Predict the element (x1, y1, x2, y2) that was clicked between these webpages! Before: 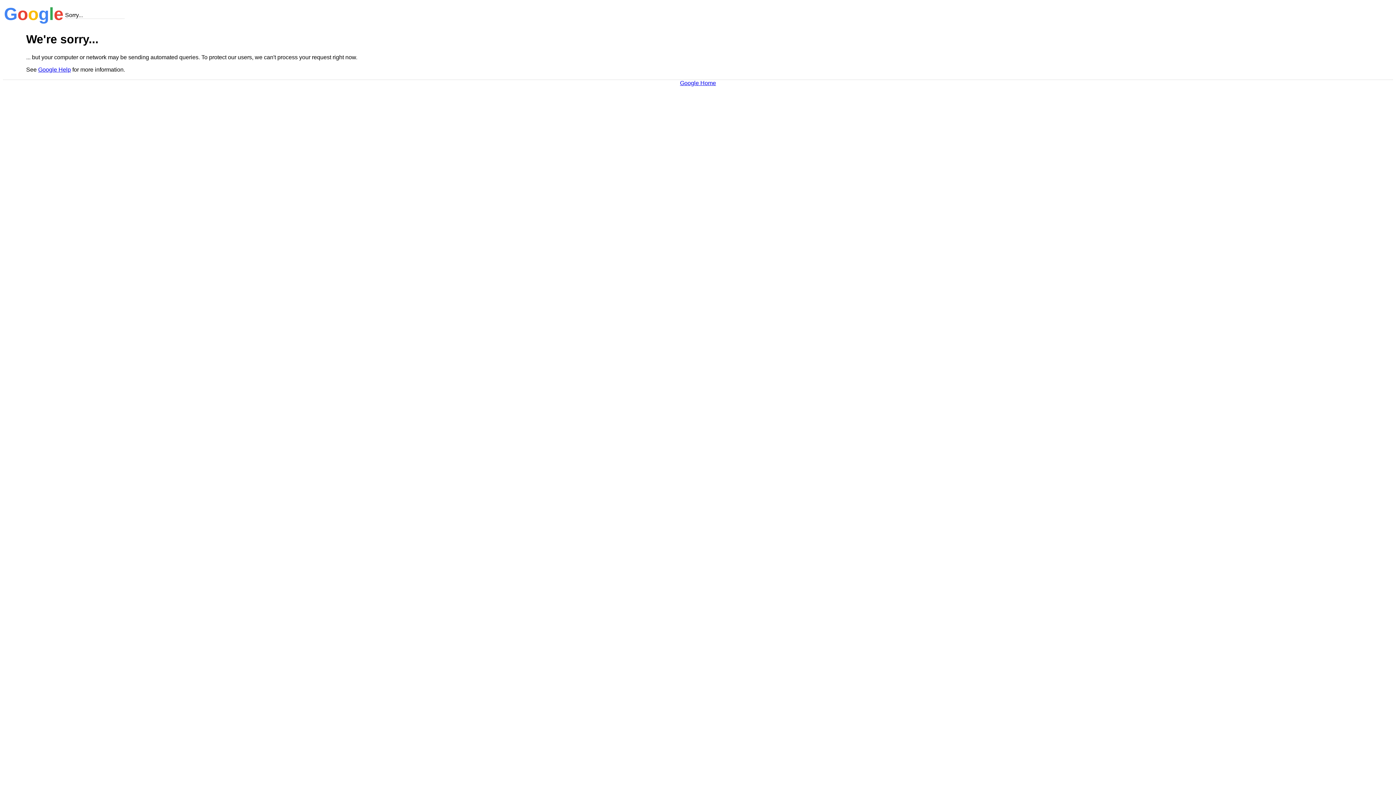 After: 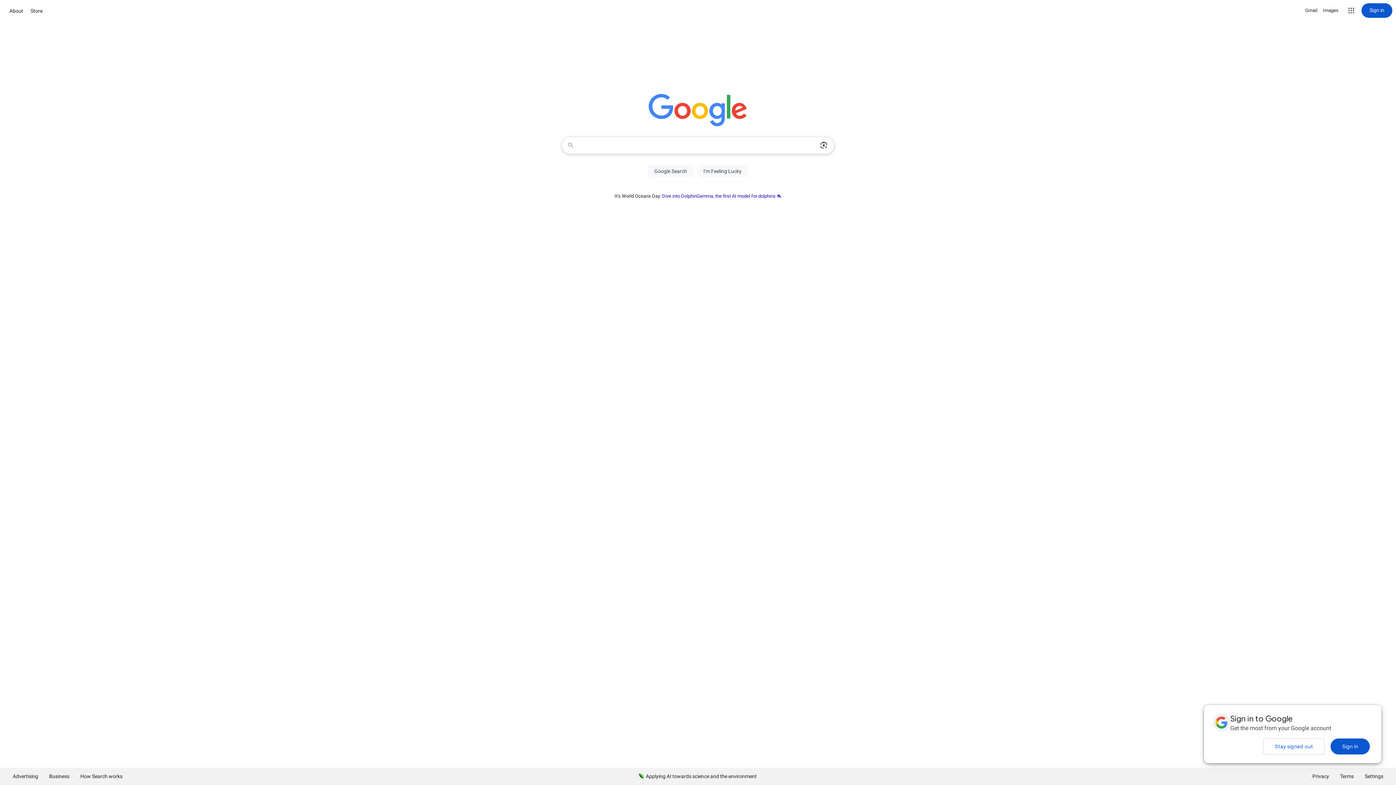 Action: label: Google Home bbox: (680, 79, 716, 86)